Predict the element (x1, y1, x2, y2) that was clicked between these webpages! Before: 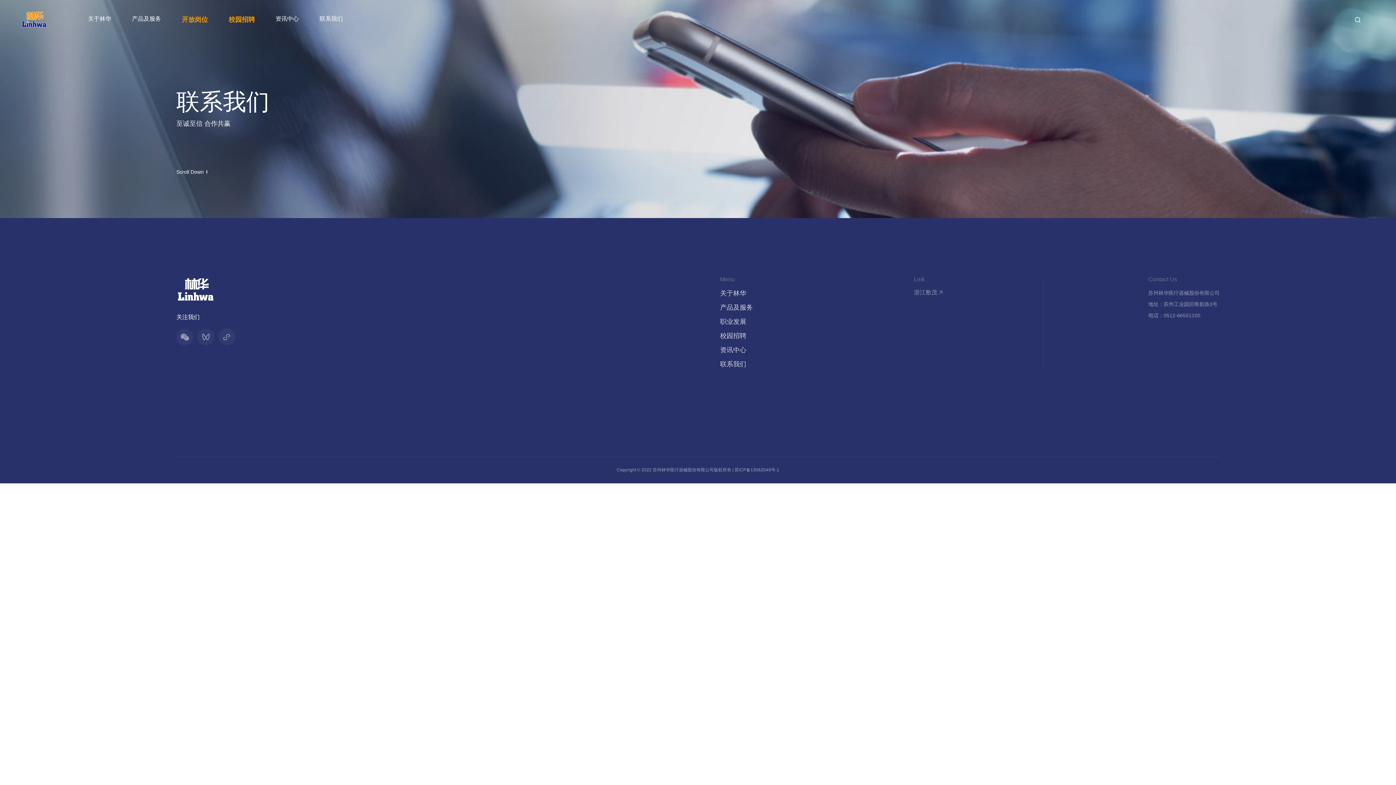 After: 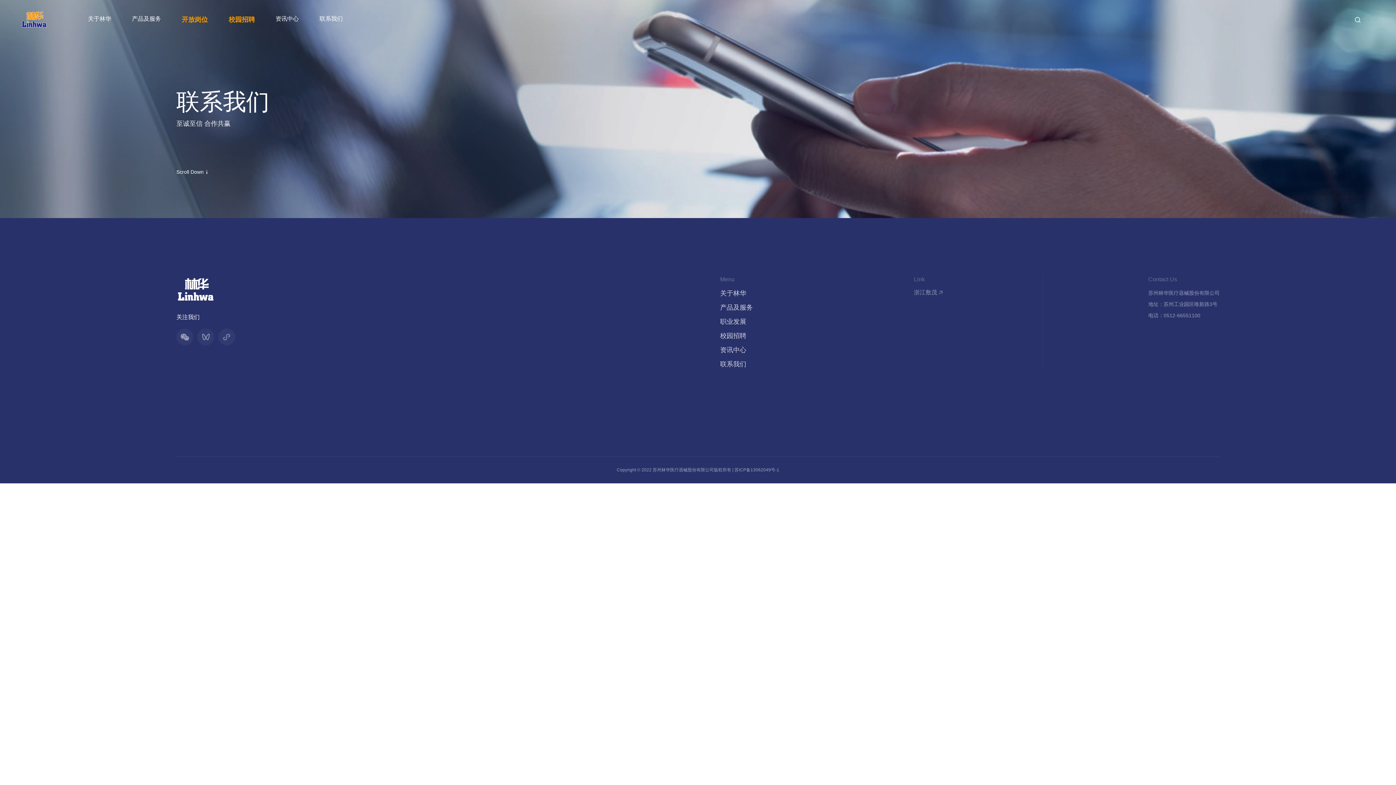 Action: label: Menu bbox: (720, 276, 753, 282)